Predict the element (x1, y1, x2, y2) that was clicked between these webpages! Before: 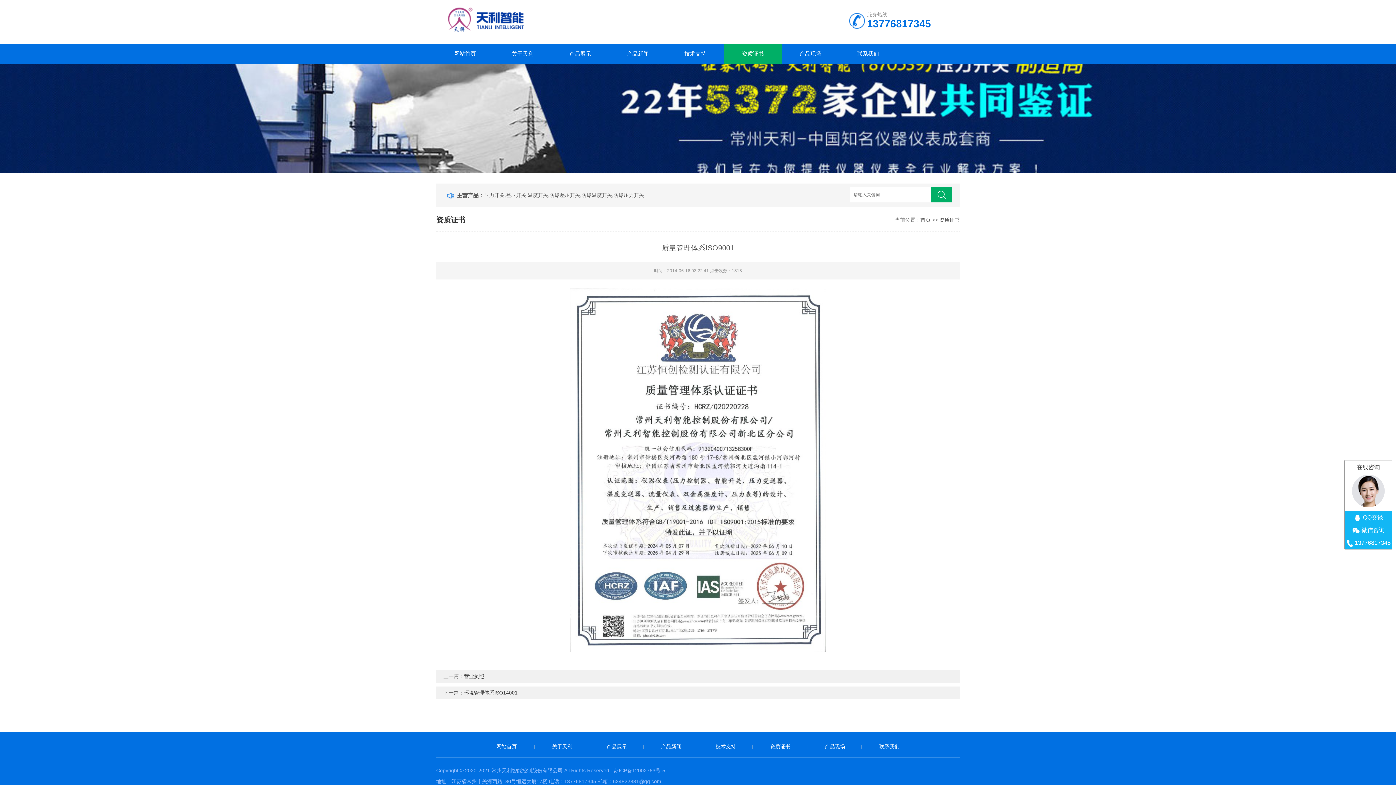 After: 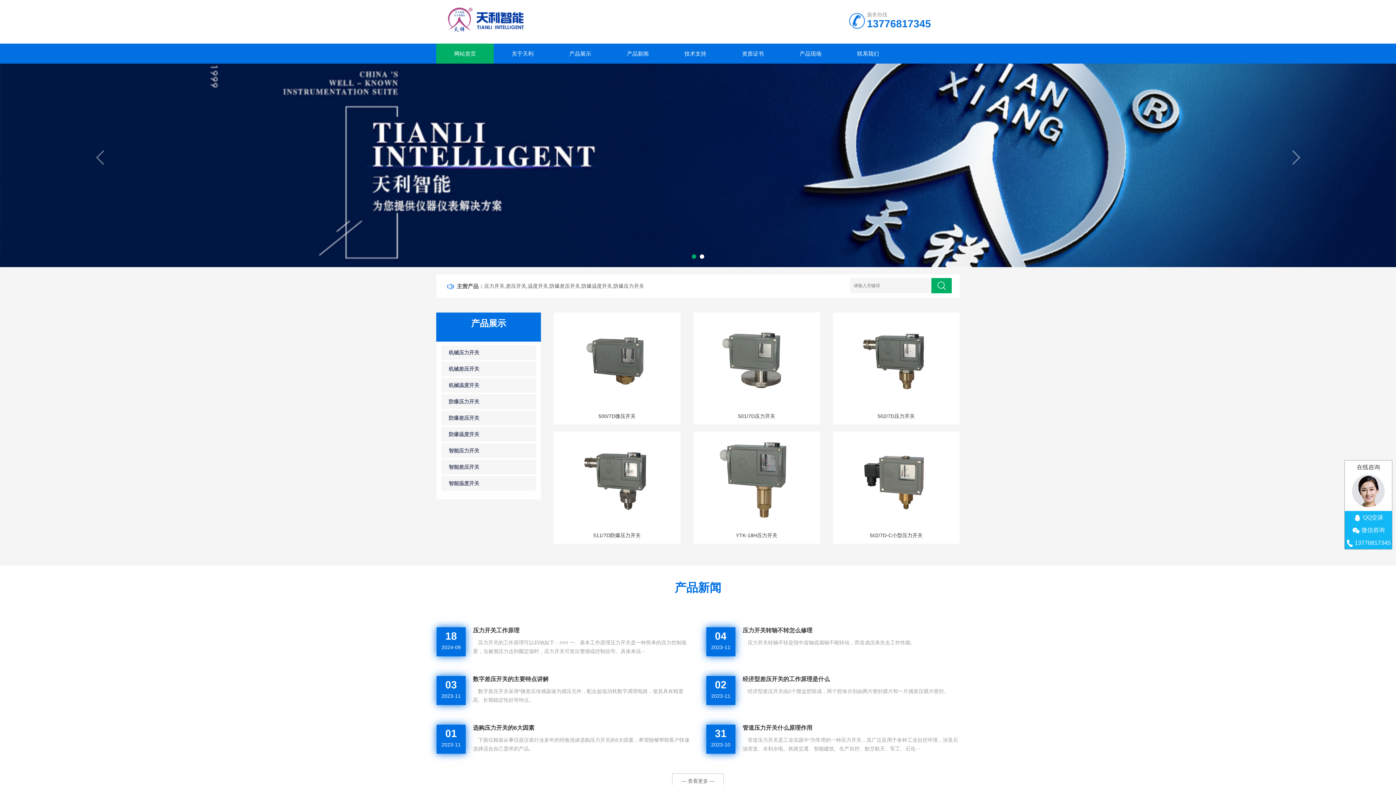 Action: bbox: (443, 16, 527, 21)